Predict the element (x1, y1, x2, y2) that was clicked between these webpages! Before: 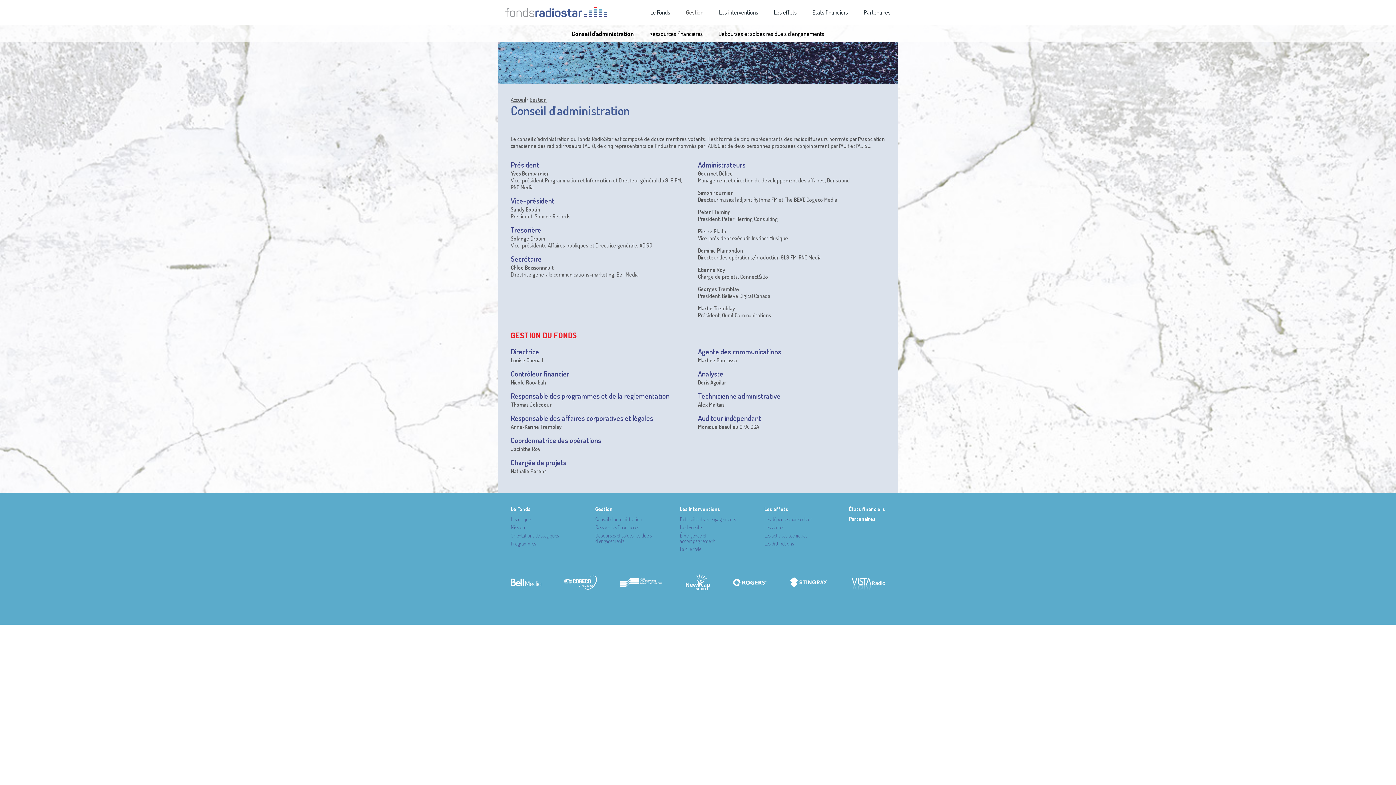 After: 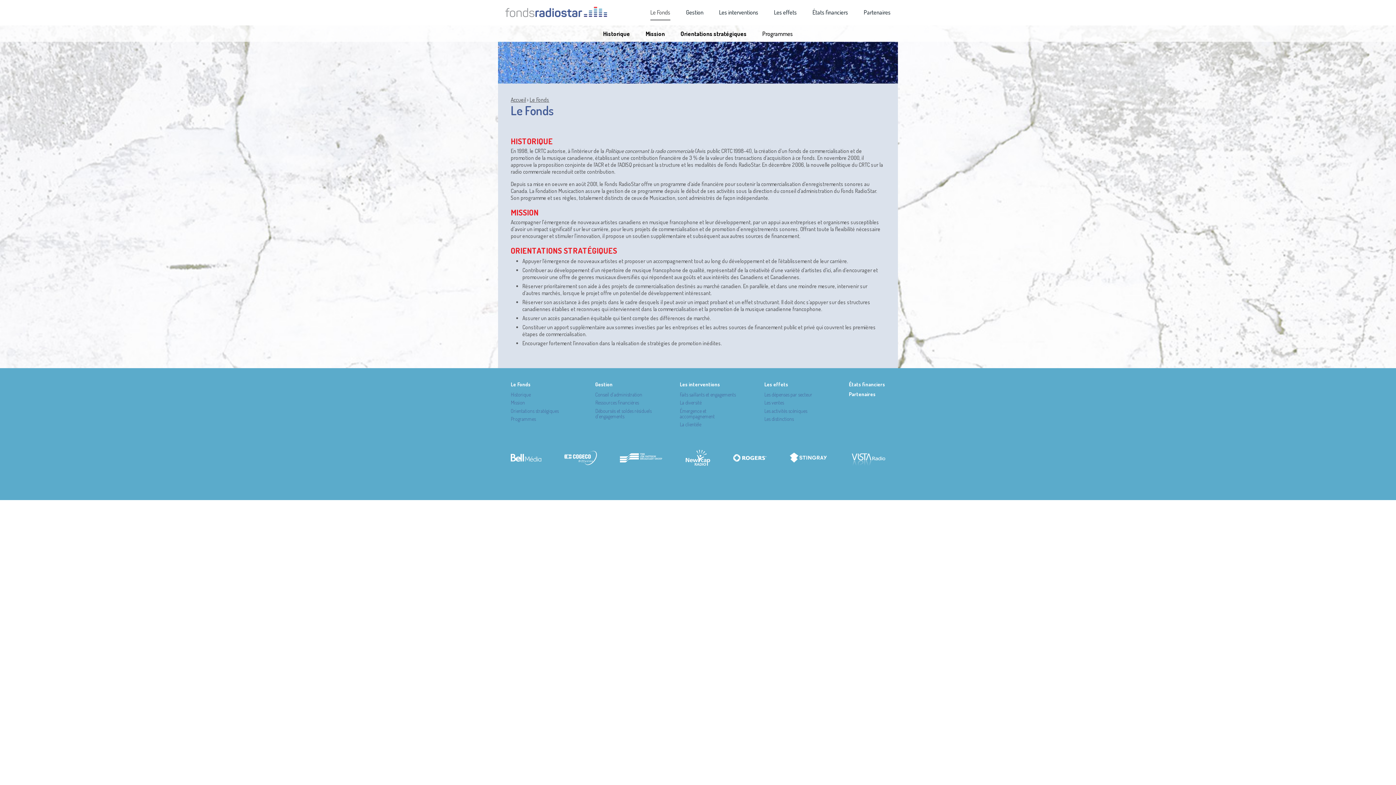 Action: label: Orientations stratégiques bbox: (510, 532, 558, 538)